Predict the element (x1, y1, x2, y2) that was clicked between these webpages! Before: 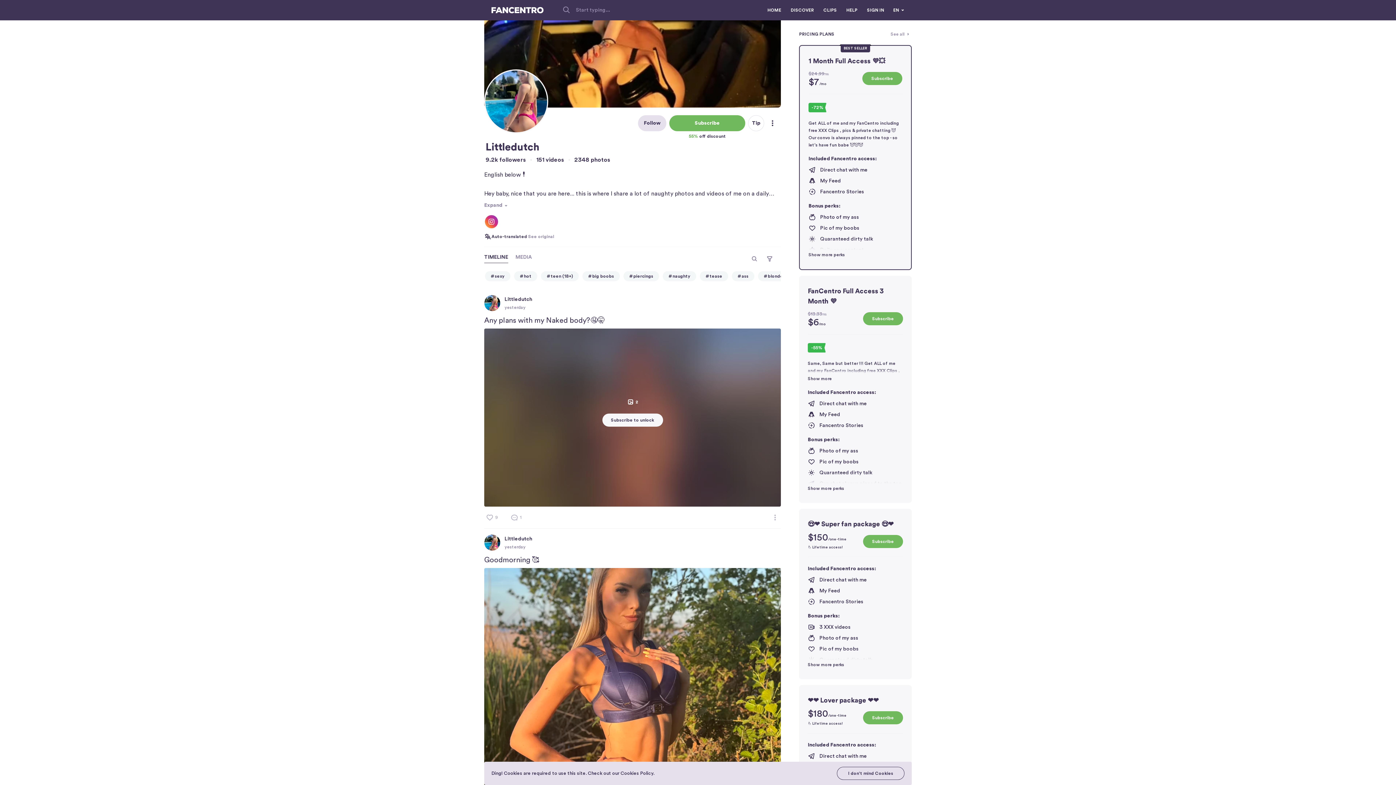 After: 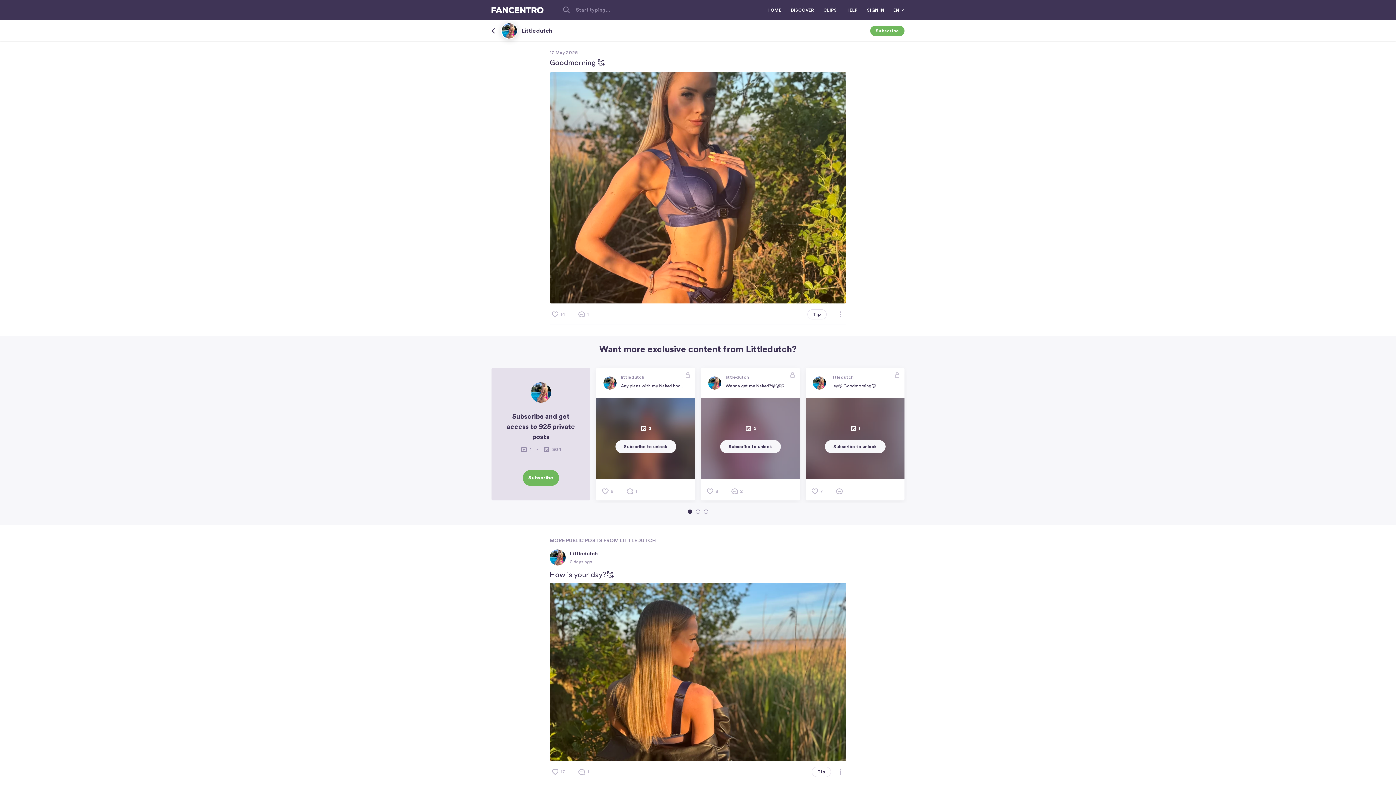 Action: bbox: (504, 534, 532, 543) label: Littledutch